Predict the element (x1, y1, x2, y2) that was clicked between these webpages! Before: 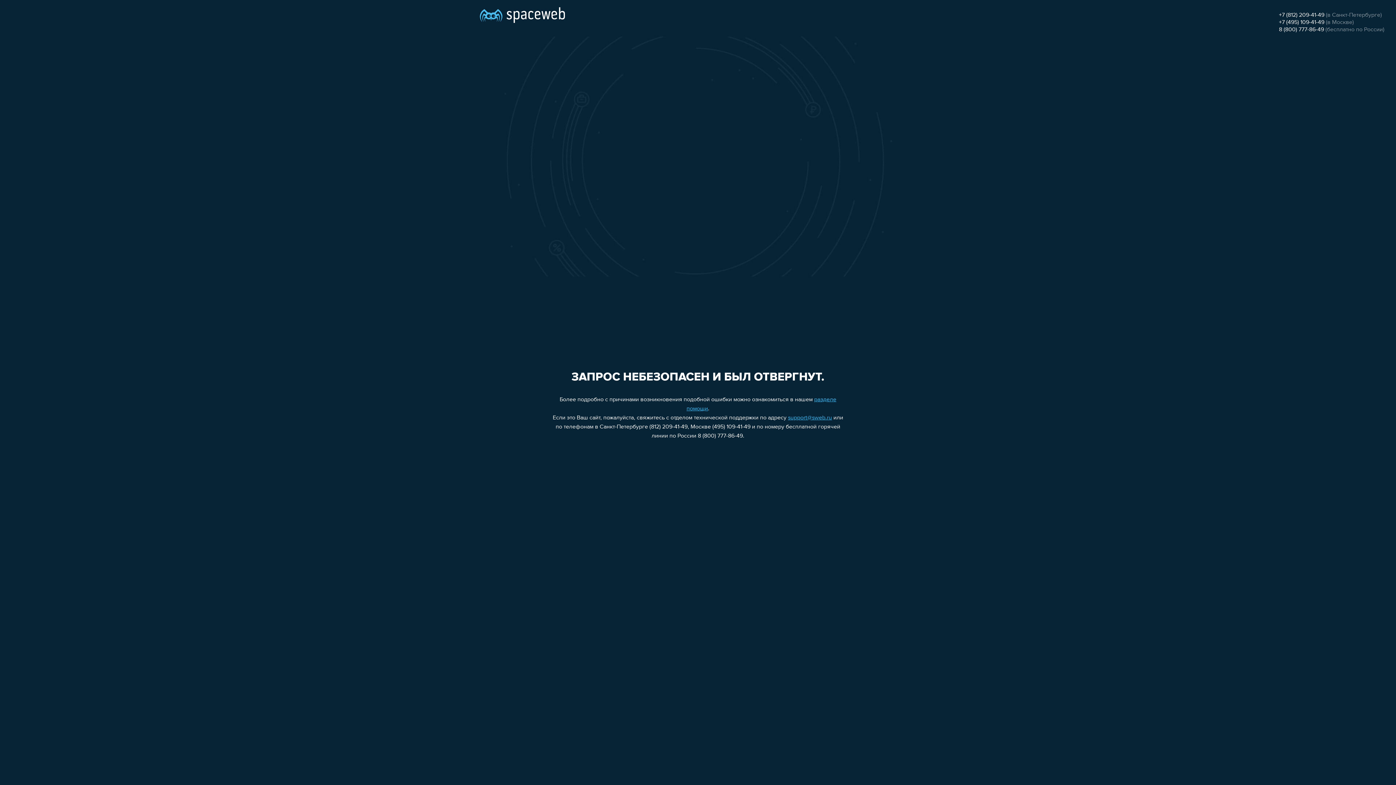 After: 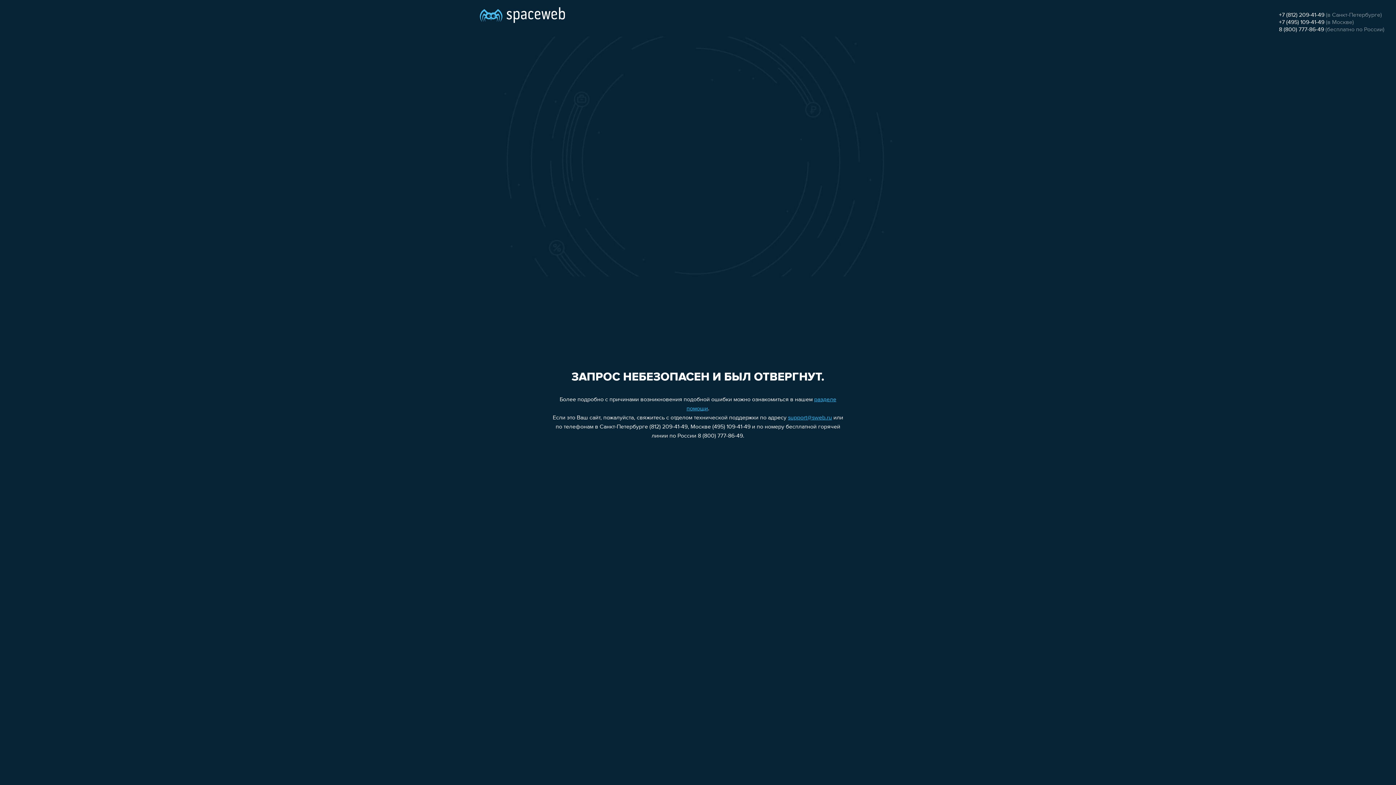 Action: label: +7 (495) 109-41-49 bbox: (1279, 19, 1324, 25)